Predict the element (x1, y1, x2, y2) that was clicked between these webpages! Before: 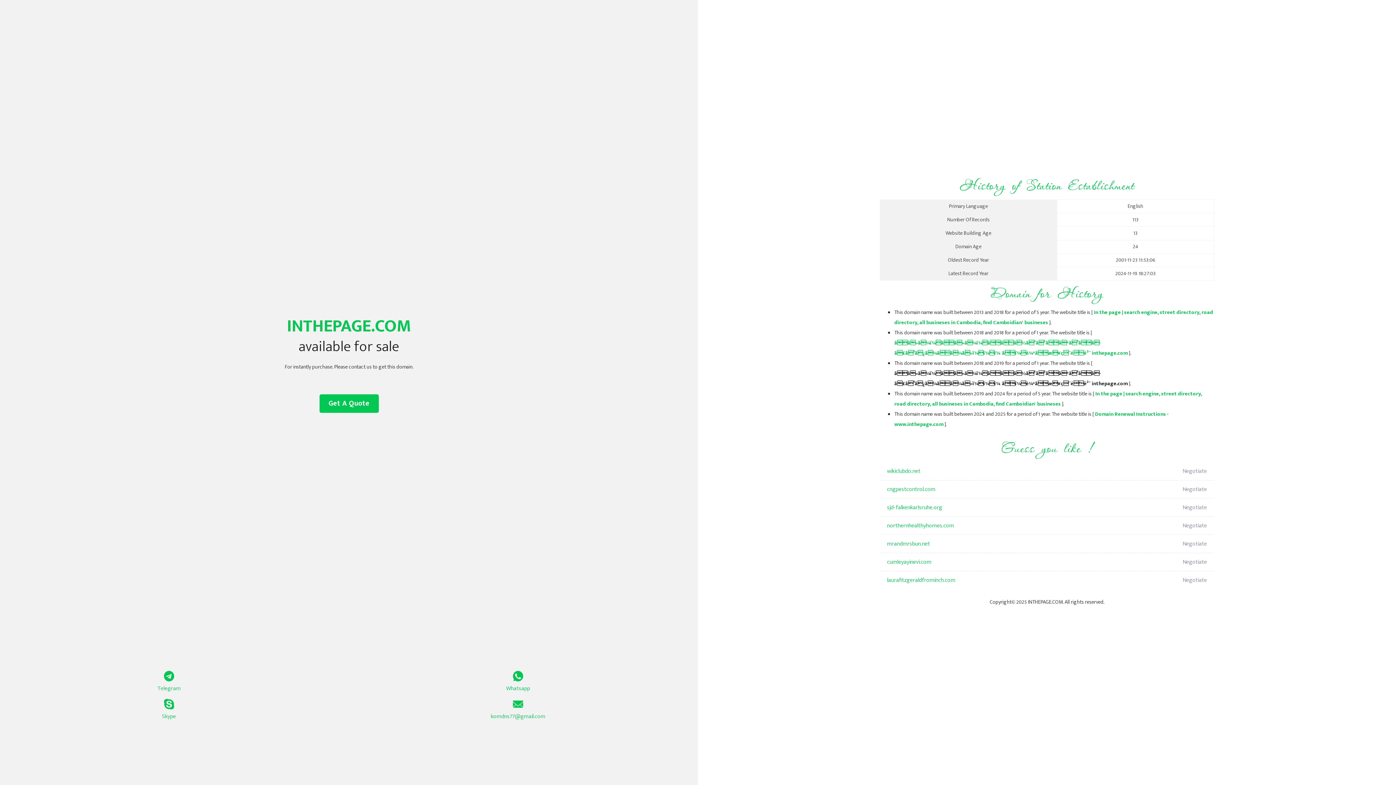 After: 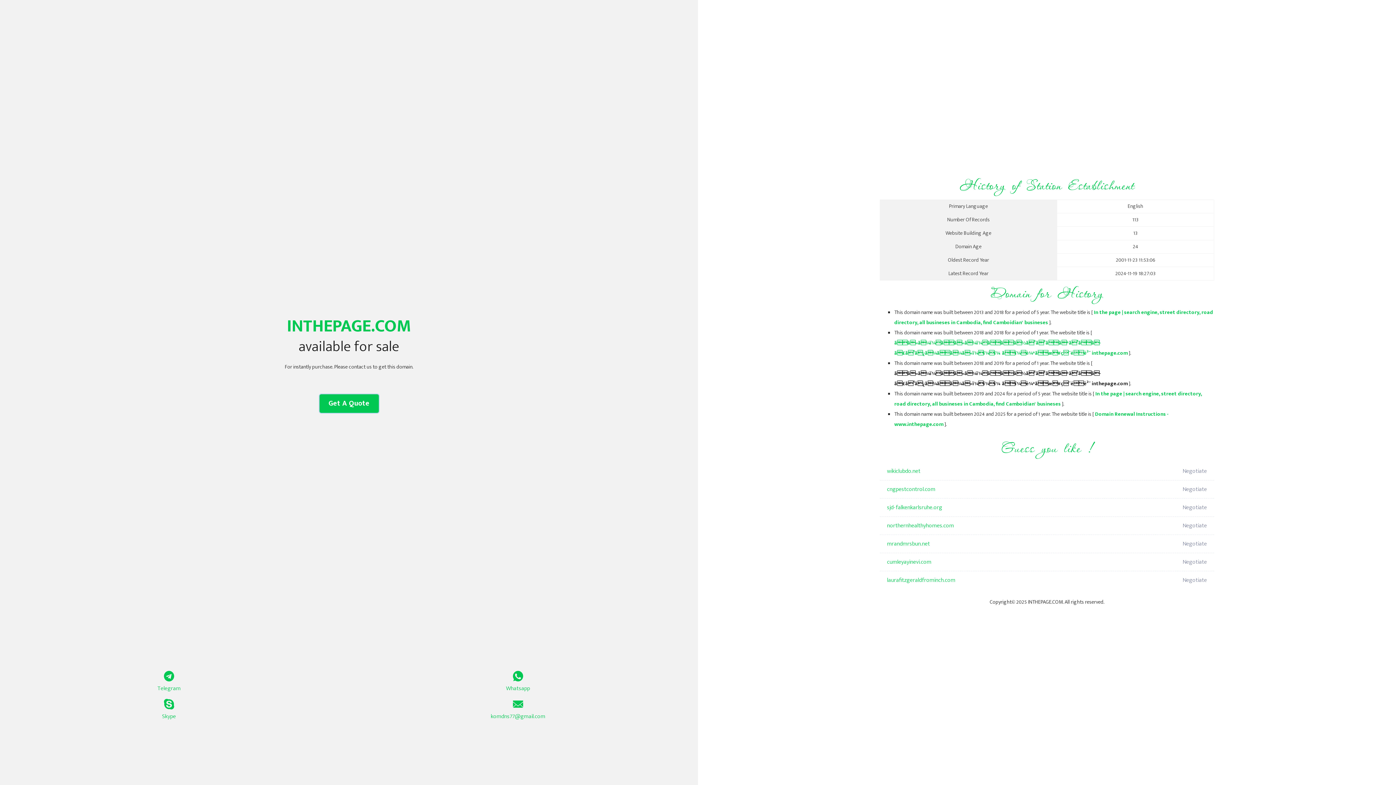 Action: label: Get A Quote bbox: (319, 394, 378, 413)